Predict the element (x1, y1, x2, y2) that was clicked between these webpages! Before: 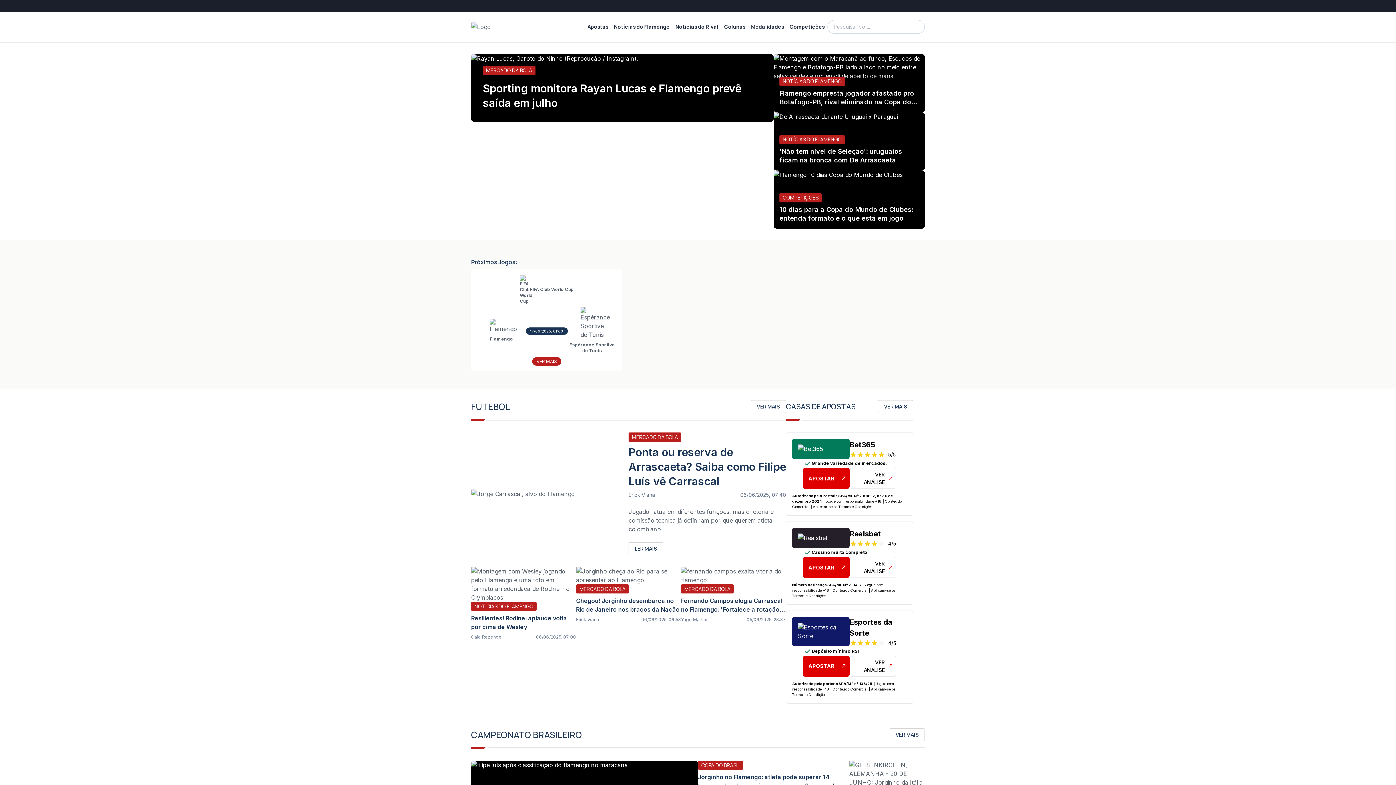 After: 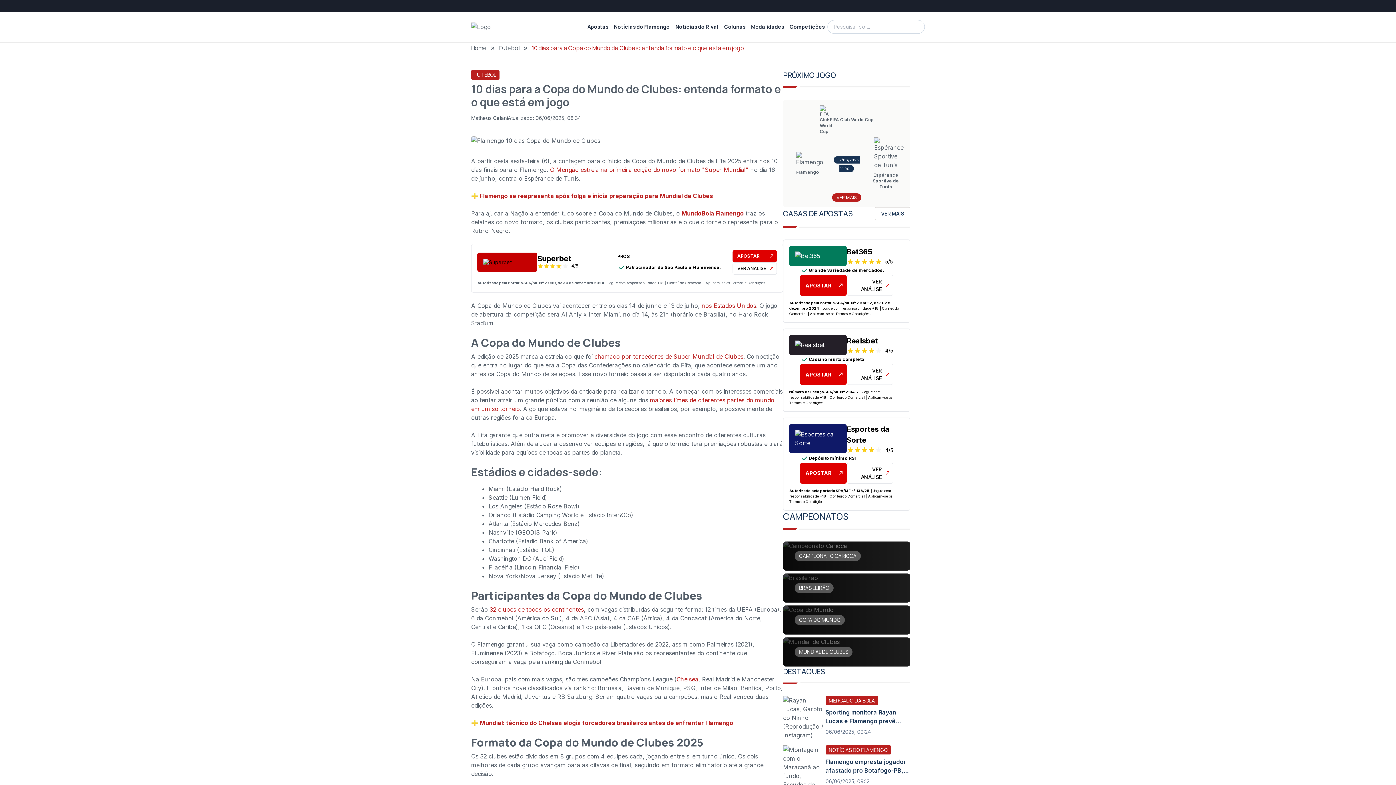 Action: bbox: (779, 205, 919, 222) label: 10 dias para a Copa do Mundo de Clubes: entenda formato e o que está em jogo